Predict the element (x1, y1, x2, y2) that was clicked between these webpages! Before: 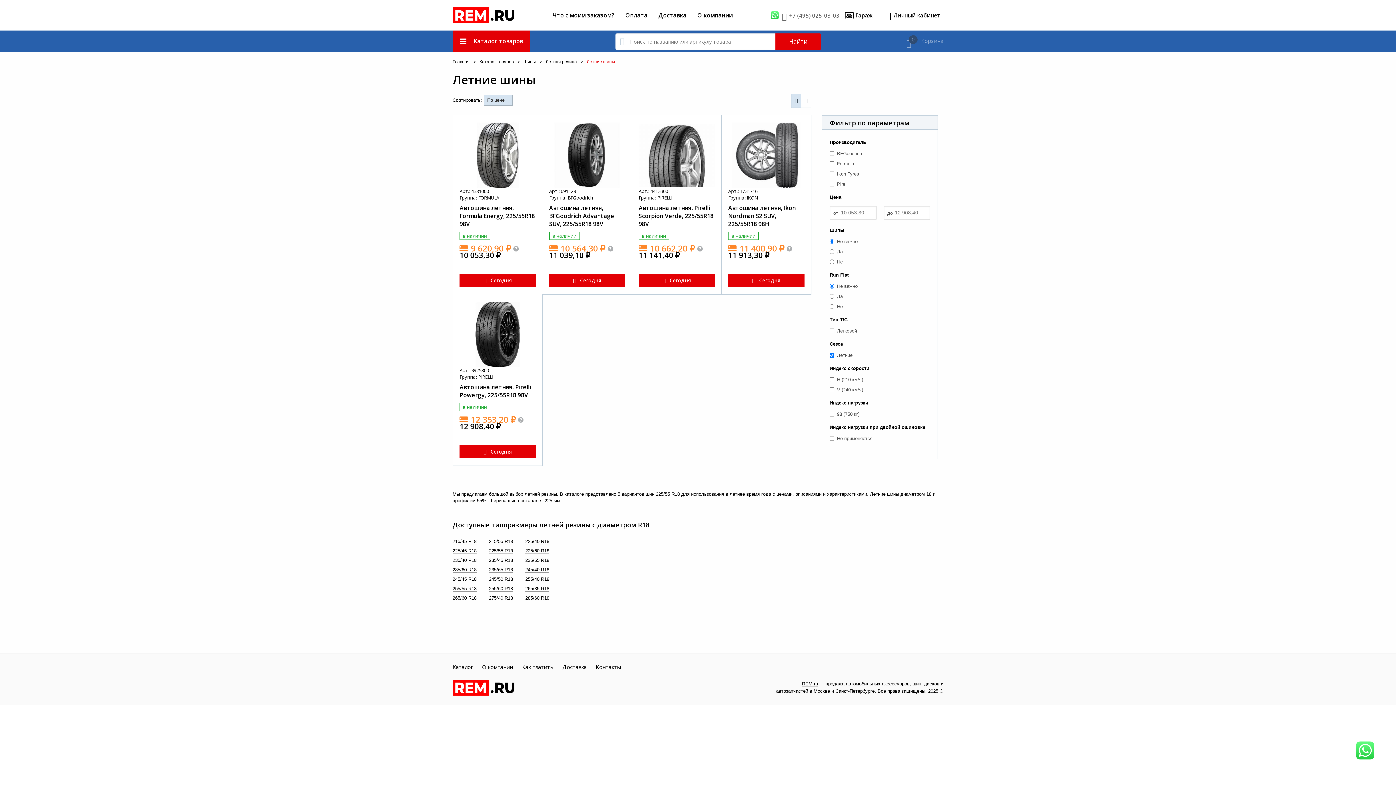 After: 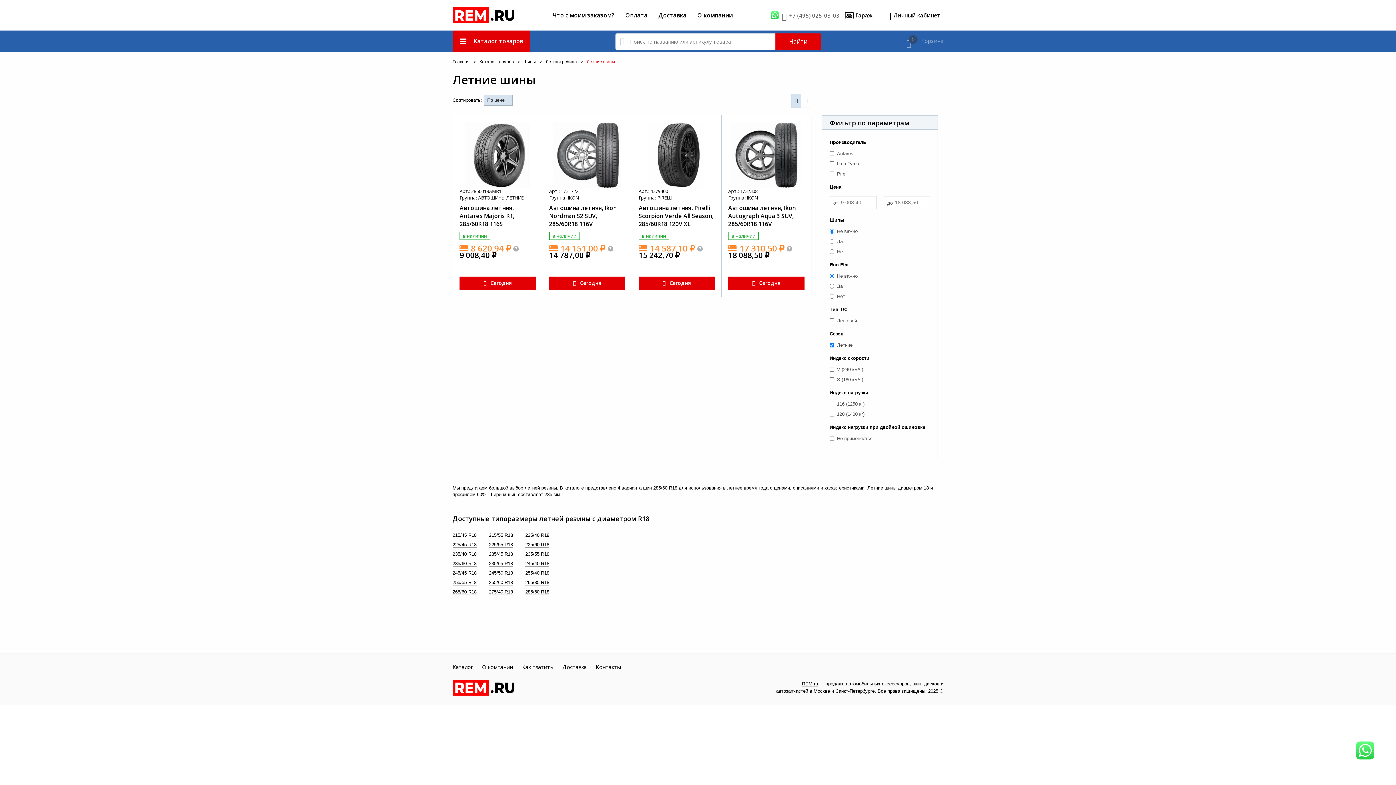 Action: bbox: (525, 595, 549, 601) label: 285/60 R18